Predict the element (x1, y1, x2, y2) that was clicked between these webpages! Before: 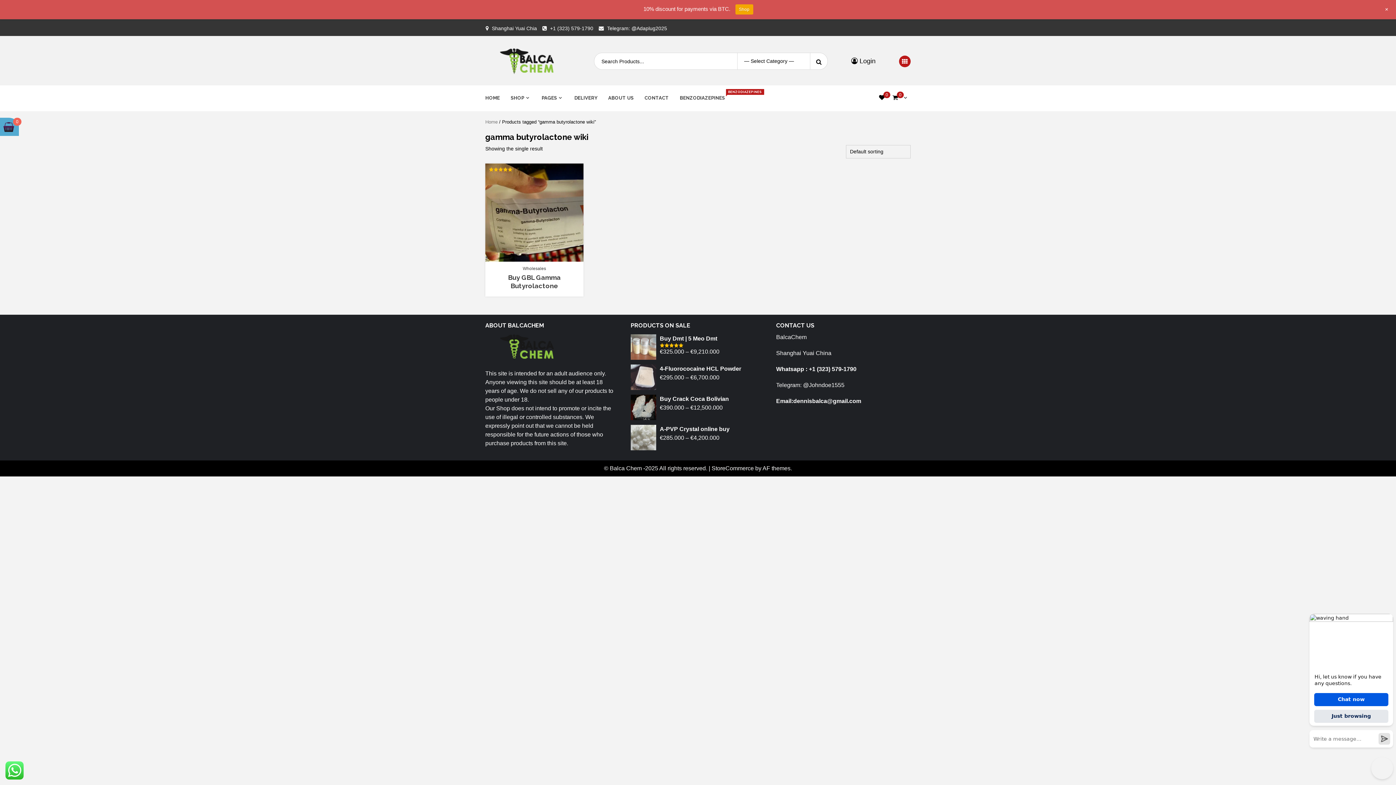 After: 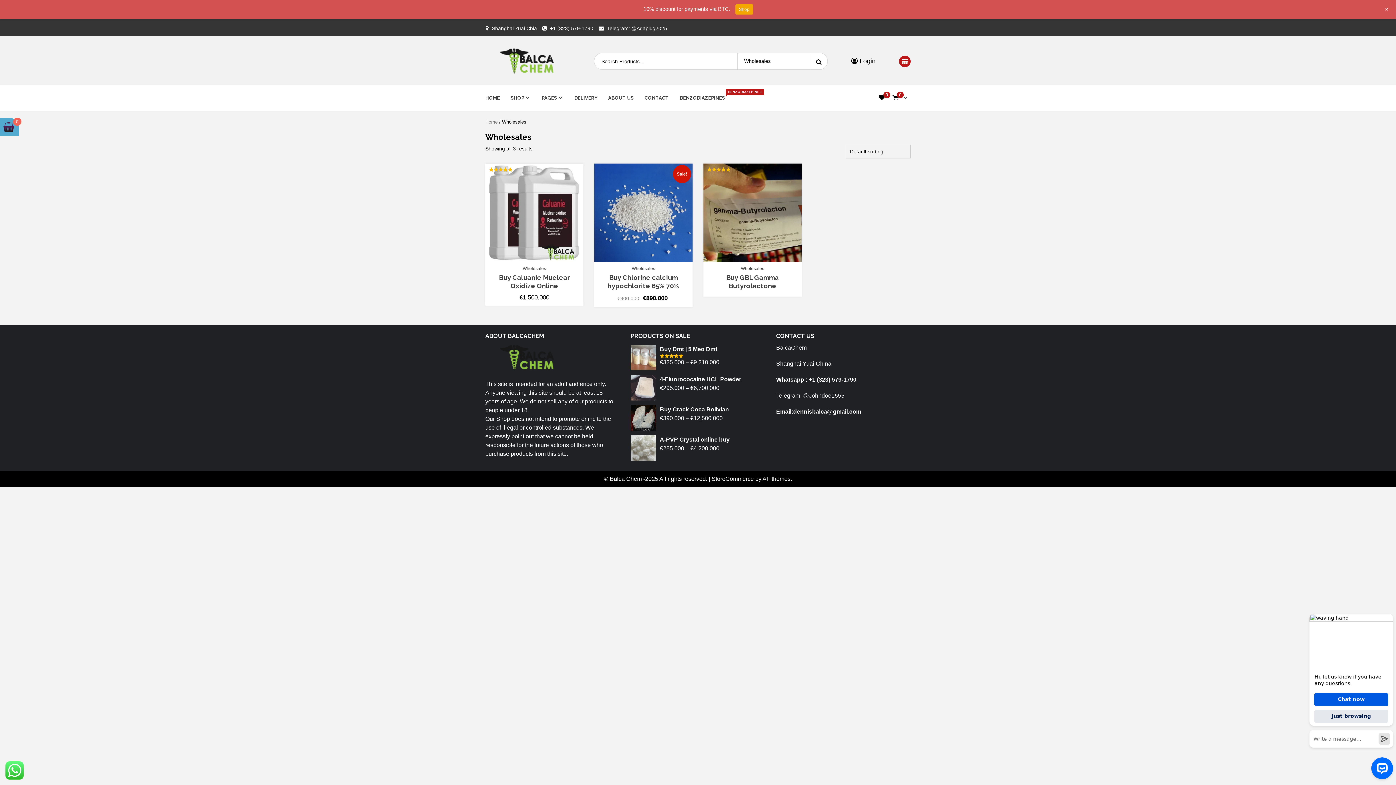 Action: label: Wholesales bbox: (522, 265, 546, 271)